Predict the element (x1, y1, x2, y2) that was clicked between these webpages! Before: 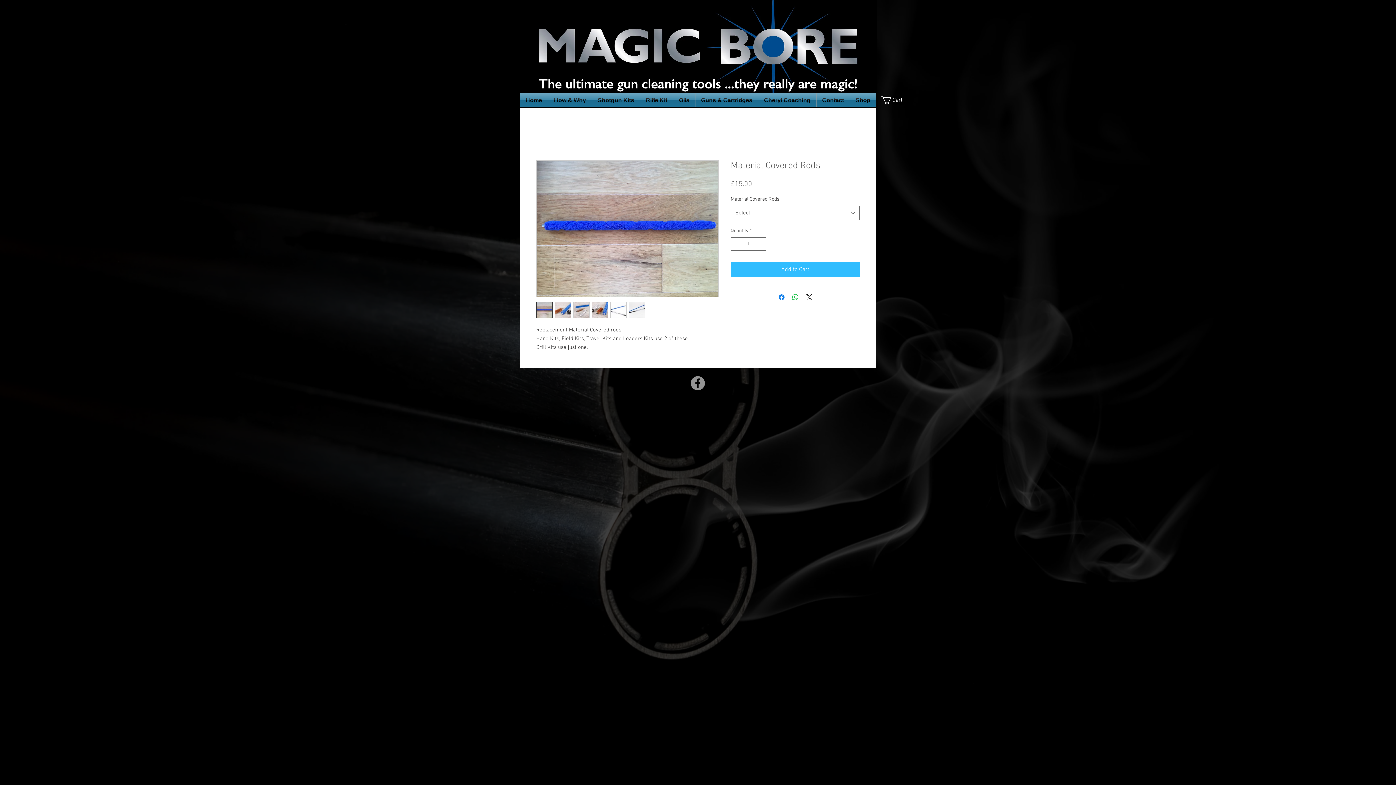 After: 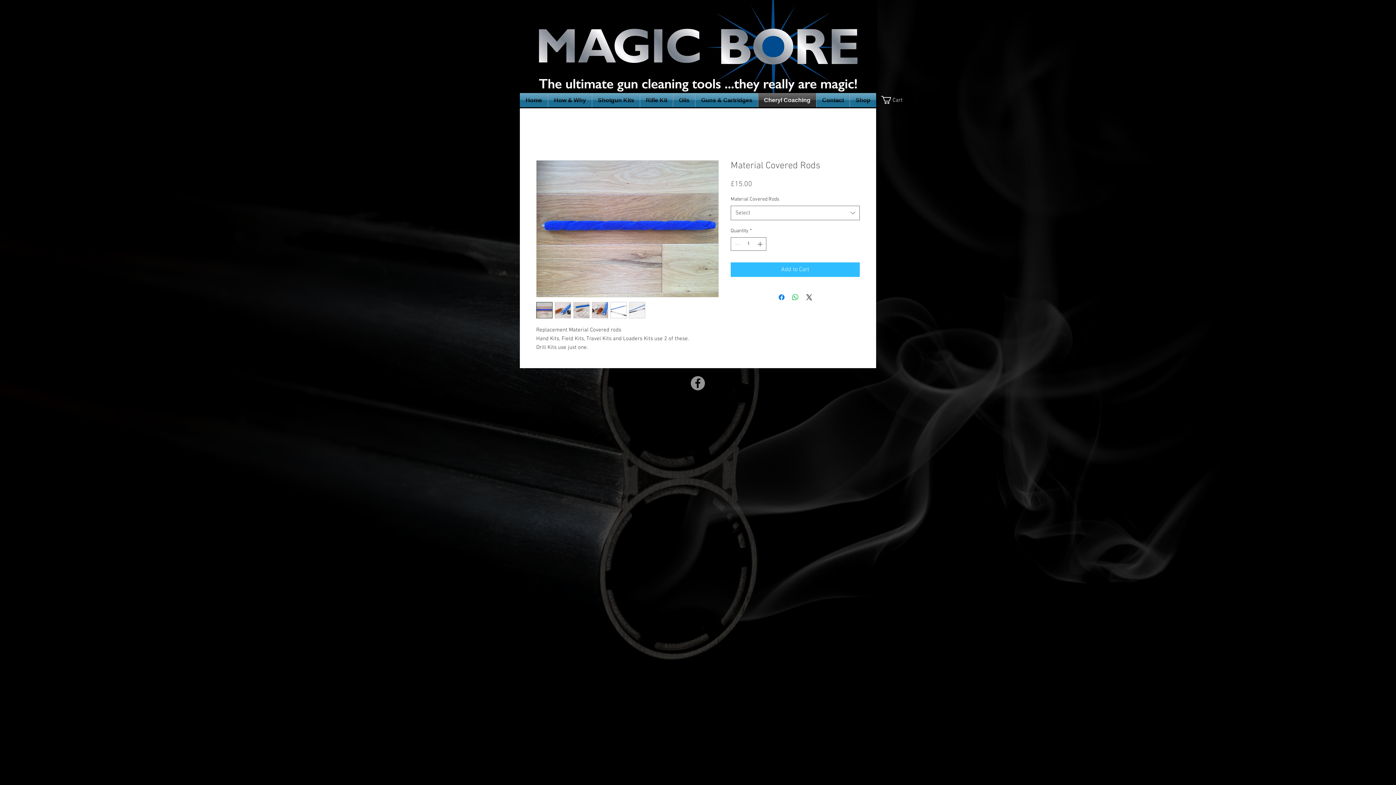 Action: bbox: (758, 93, 816, 107) label: Cheryl Coaching